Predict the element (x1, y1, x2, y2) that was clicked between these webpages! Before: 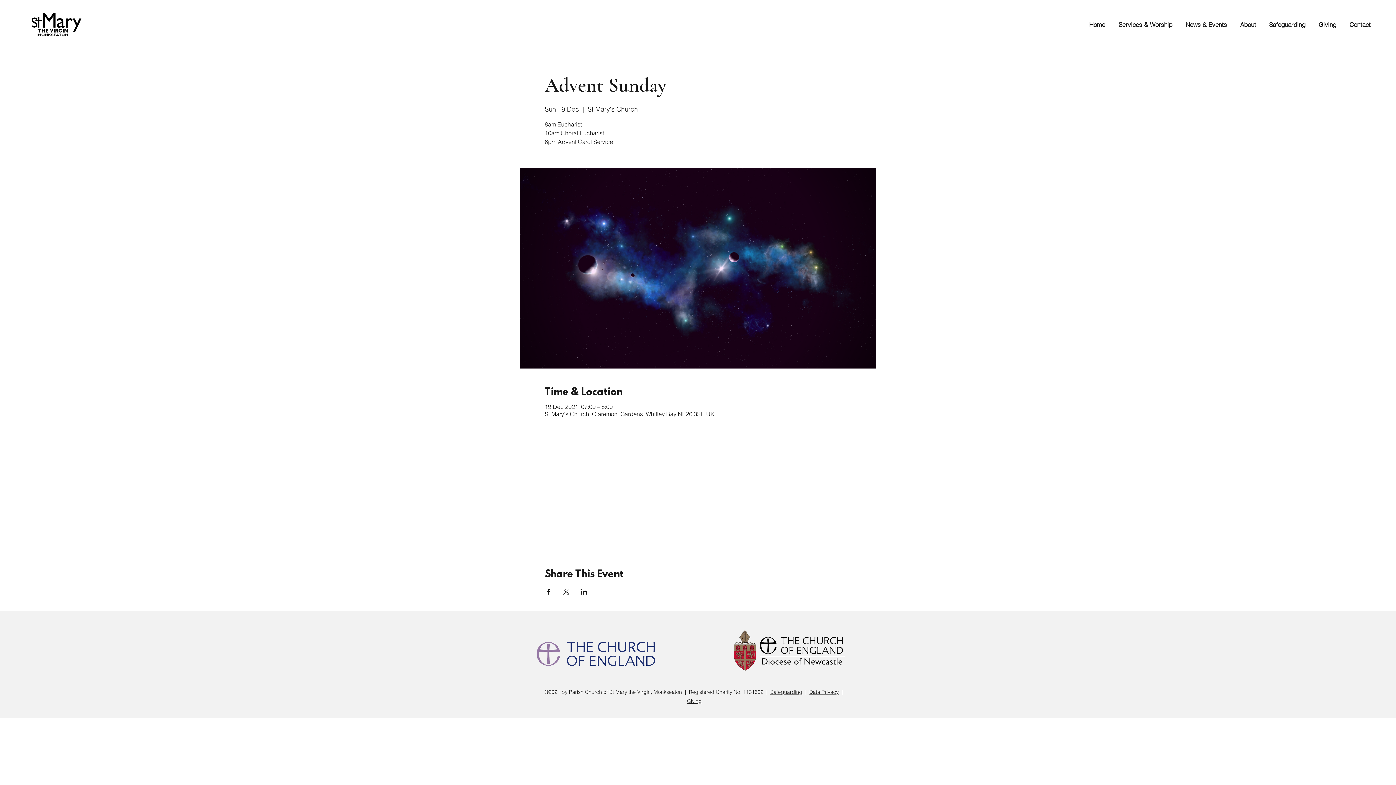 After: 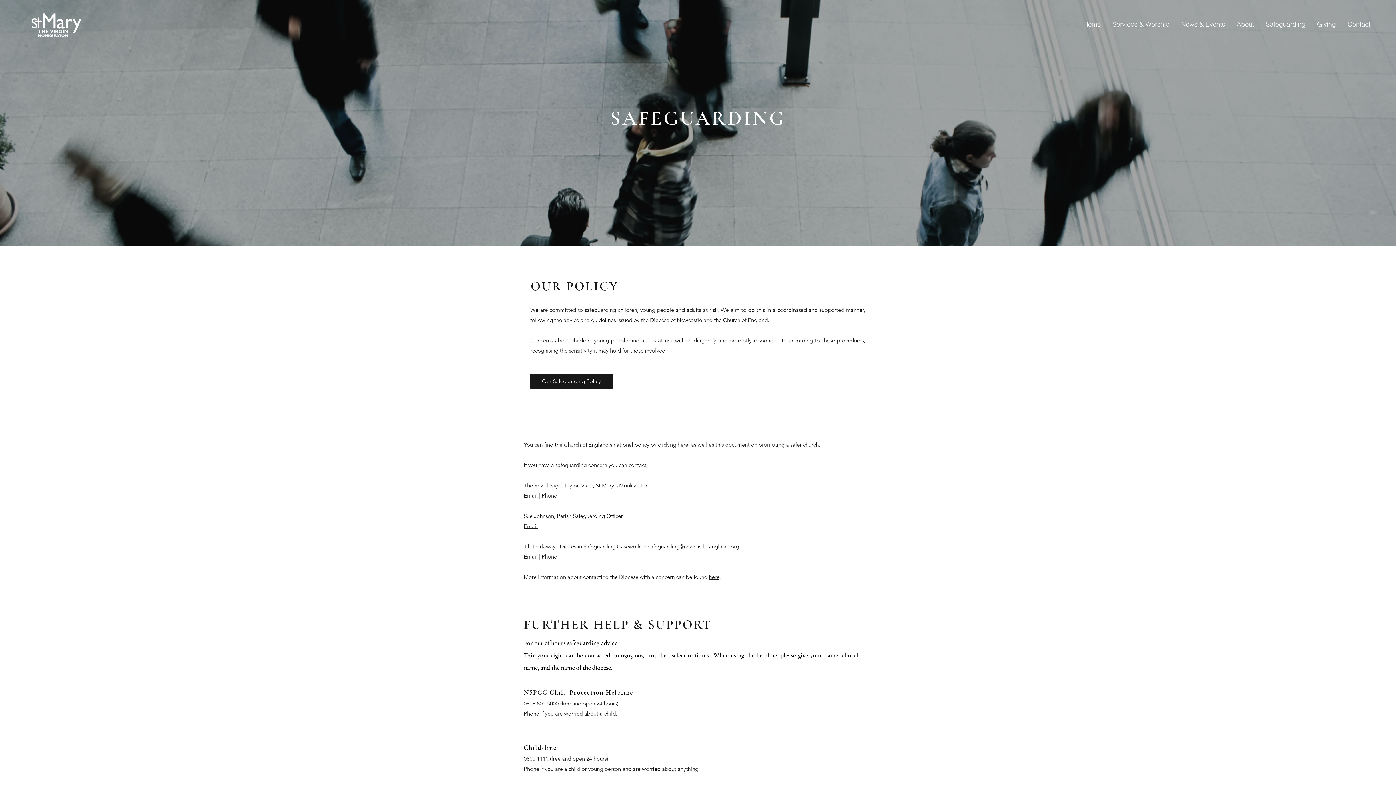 Action: label: Safeguarding bbox: (770, 689, 802, 695)